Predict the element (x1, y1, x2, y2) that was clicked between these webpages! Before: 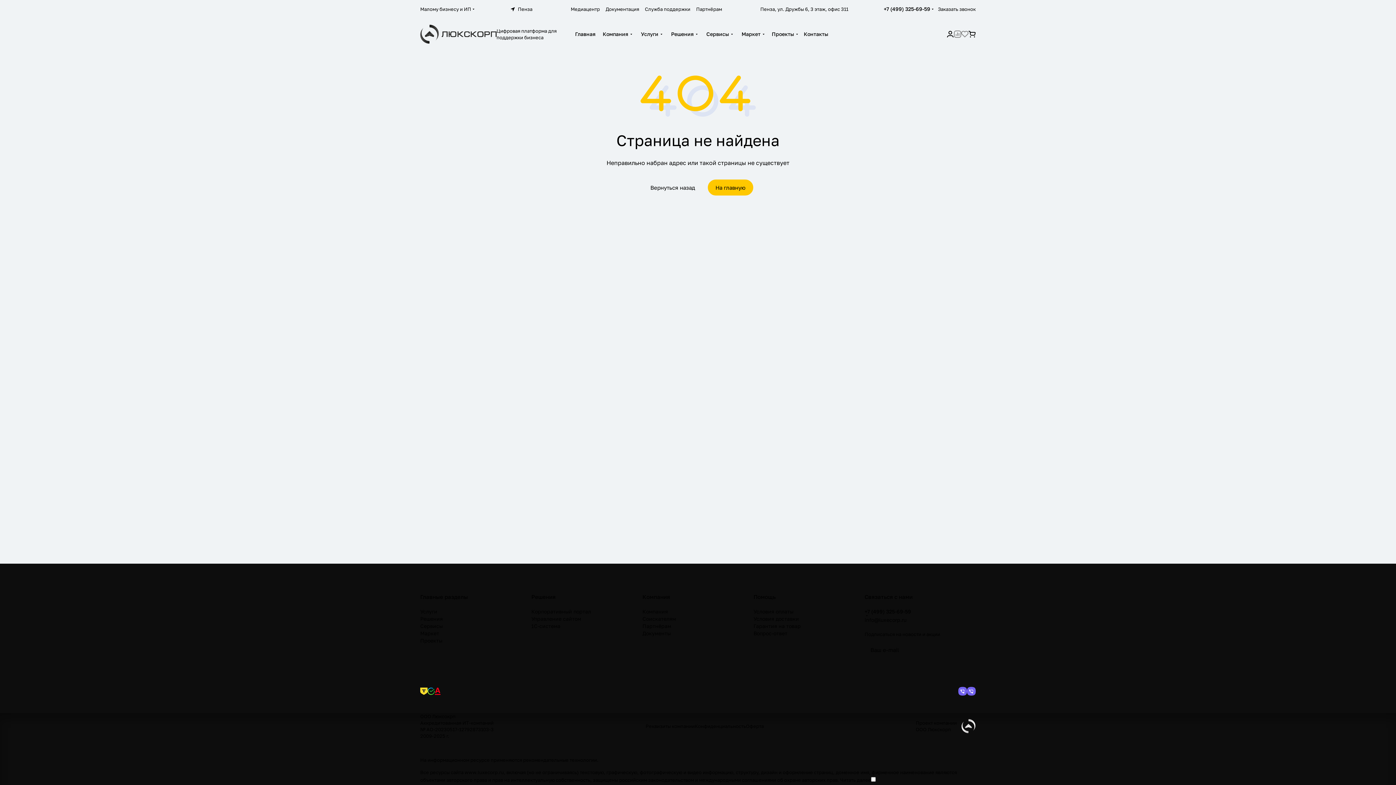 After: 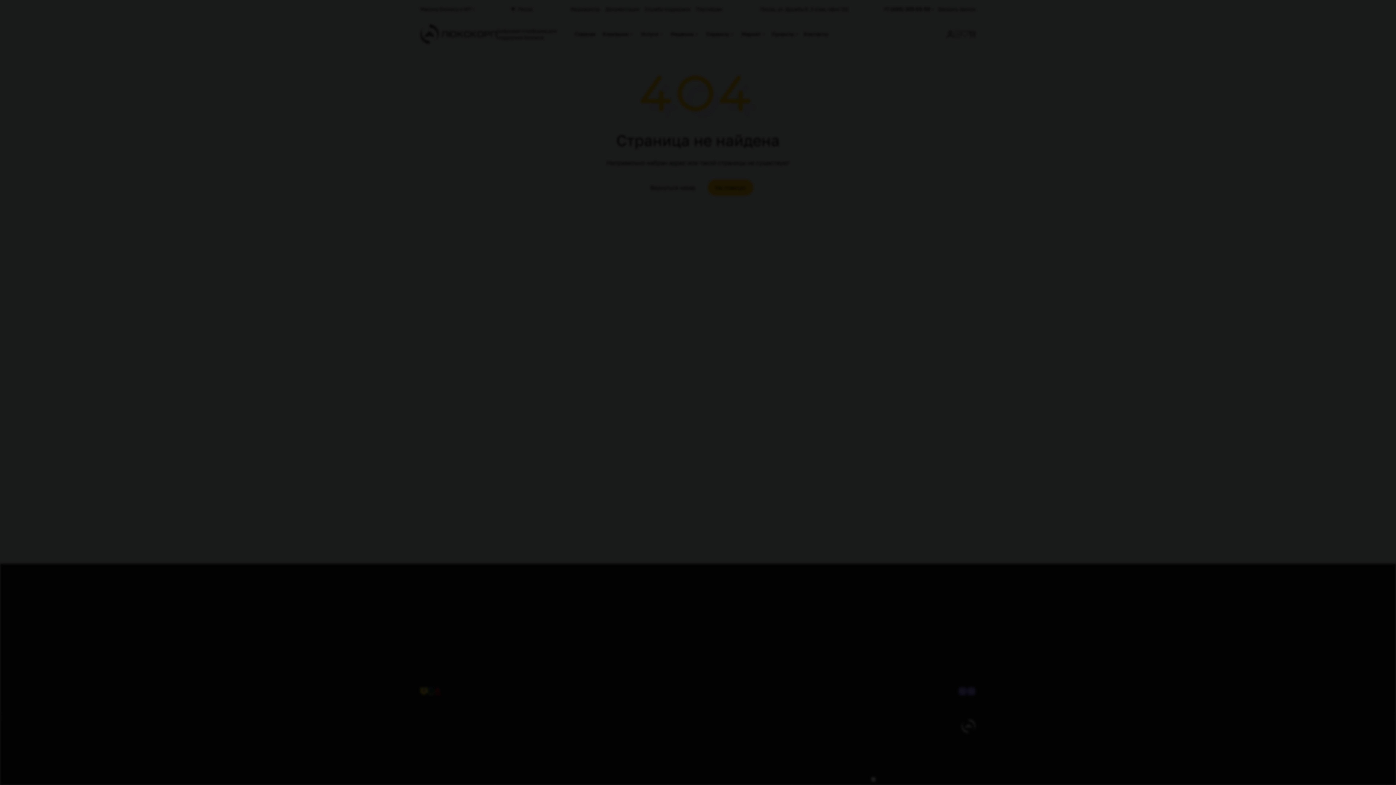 Action: bbox: (510, 5, 532, 12) label: Пенза